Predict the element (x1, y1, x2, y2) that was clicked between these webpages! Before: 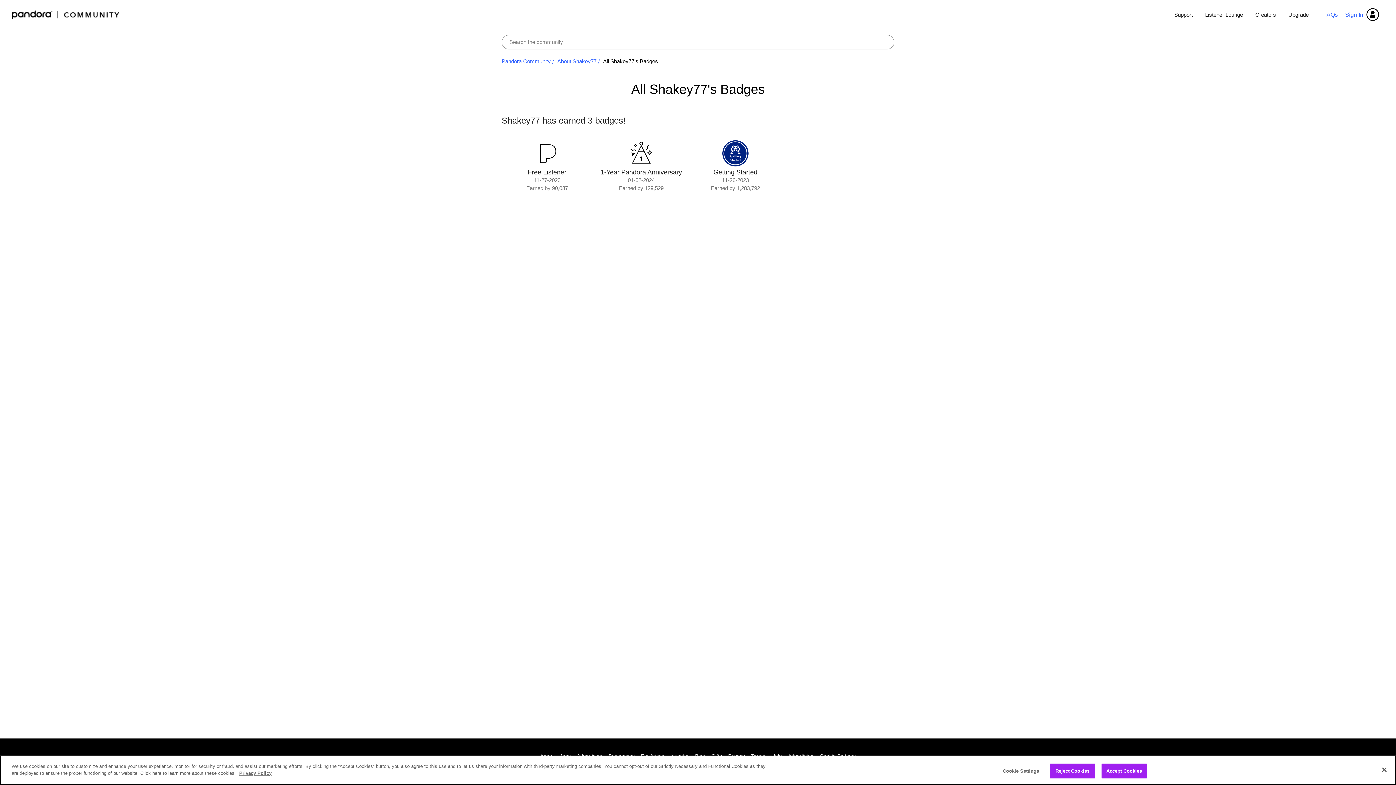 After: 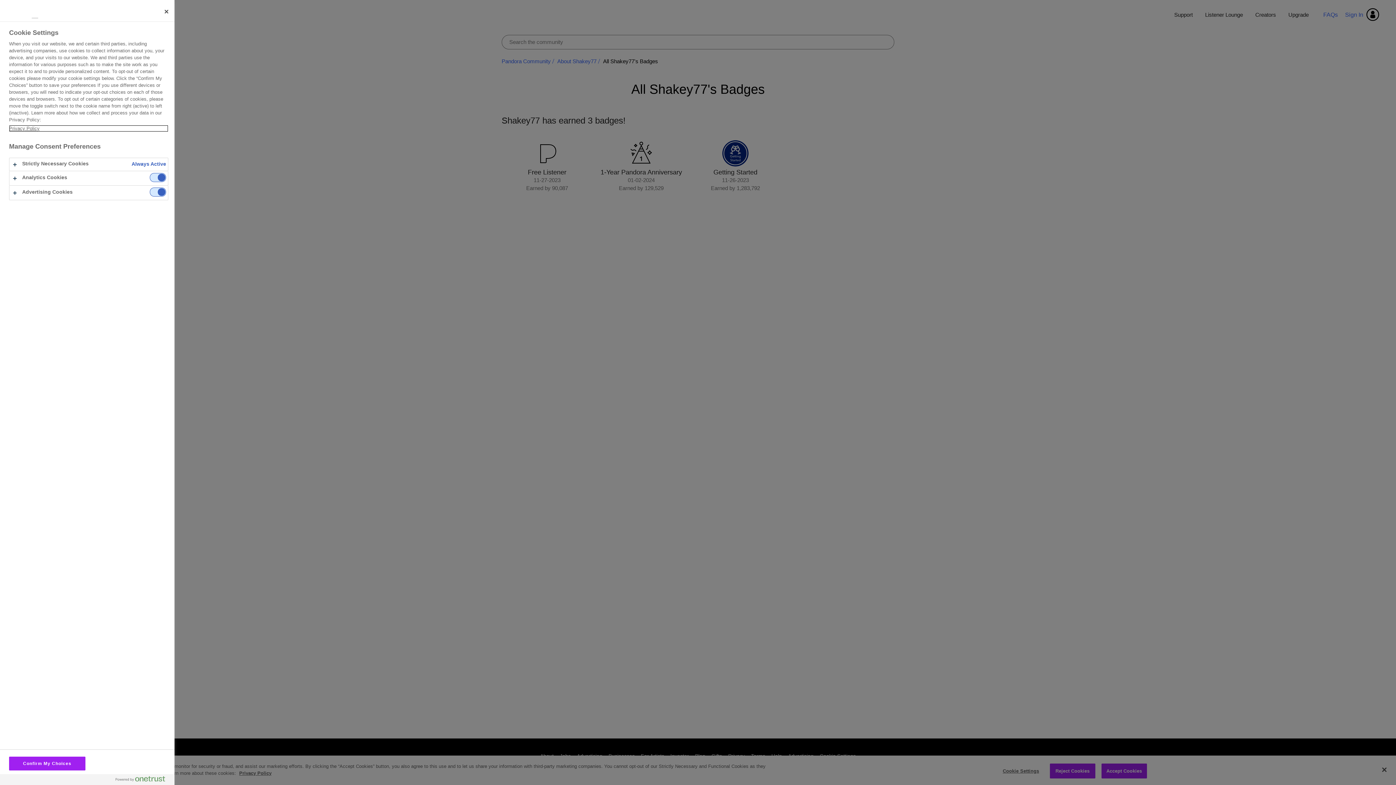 Action: label: Cookie Settings bbox: (998, 764, 1043, 778)